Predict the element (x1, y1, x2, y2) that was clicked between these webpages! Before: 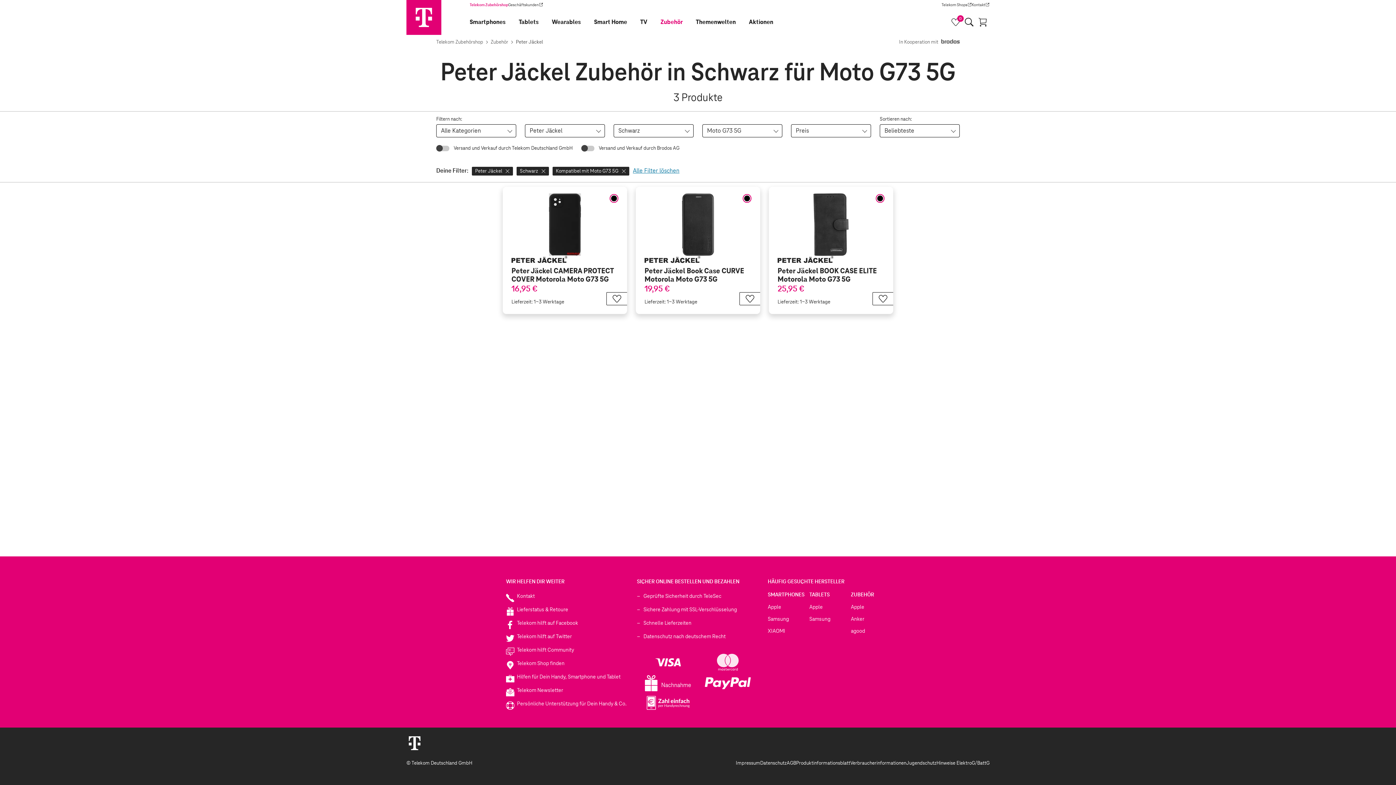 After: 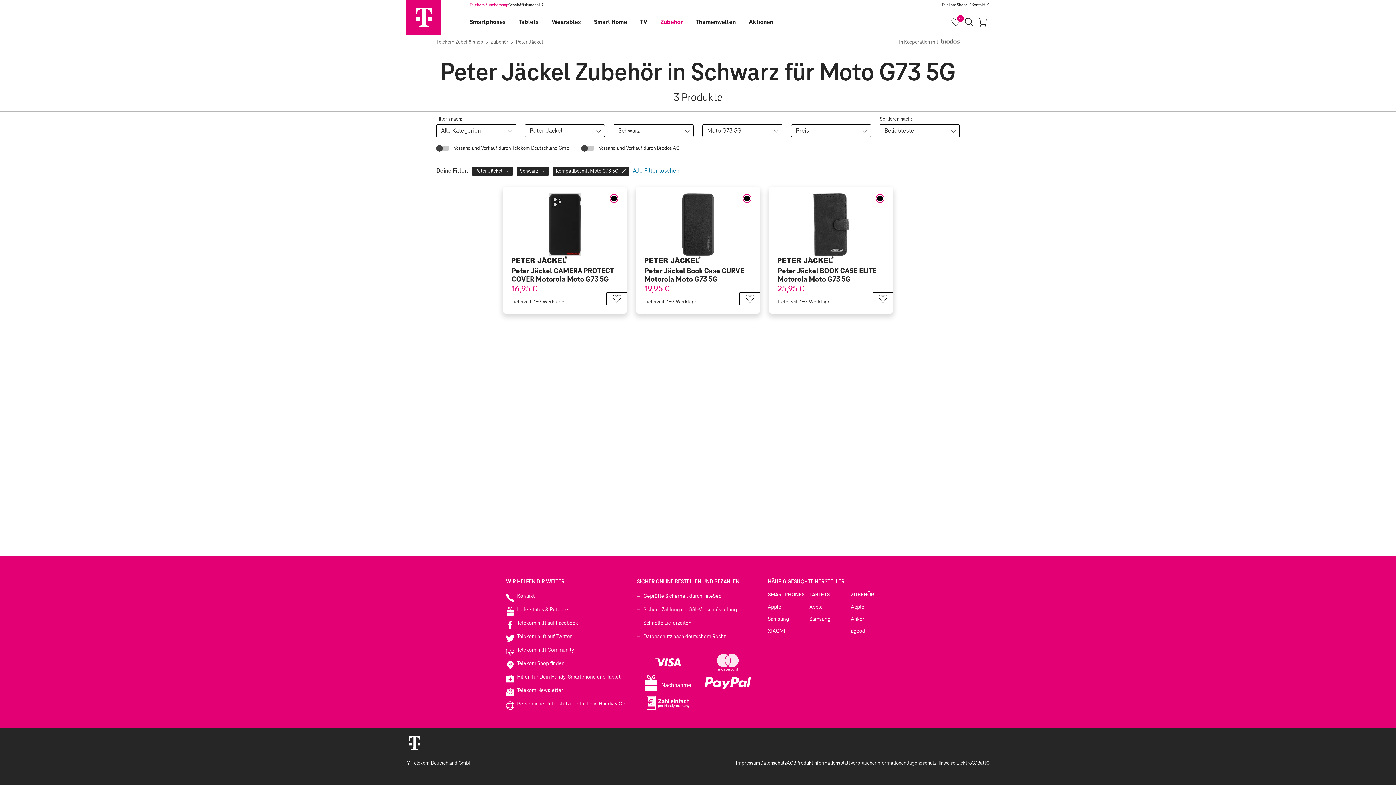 Action: label: Datenschutz bbox: (760, 760, 786, 766)